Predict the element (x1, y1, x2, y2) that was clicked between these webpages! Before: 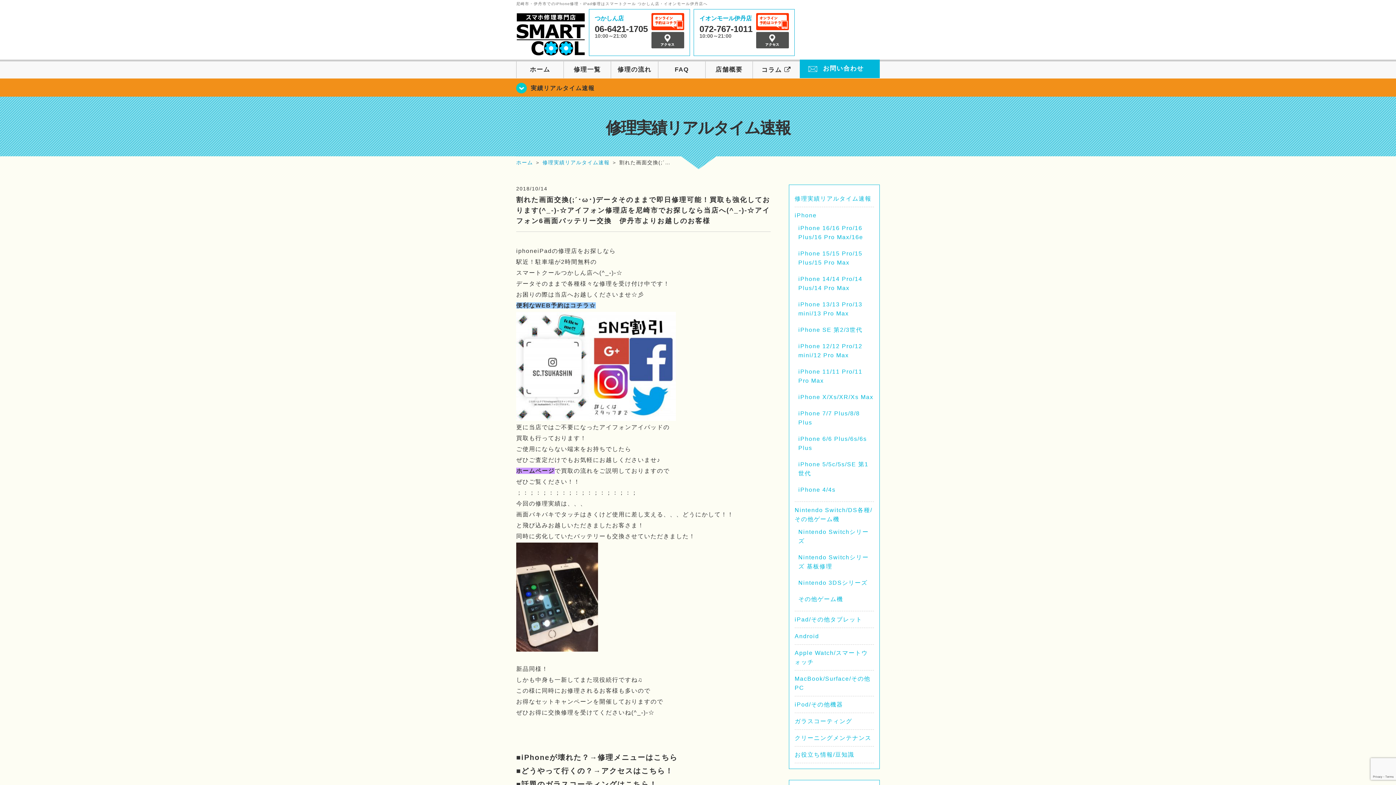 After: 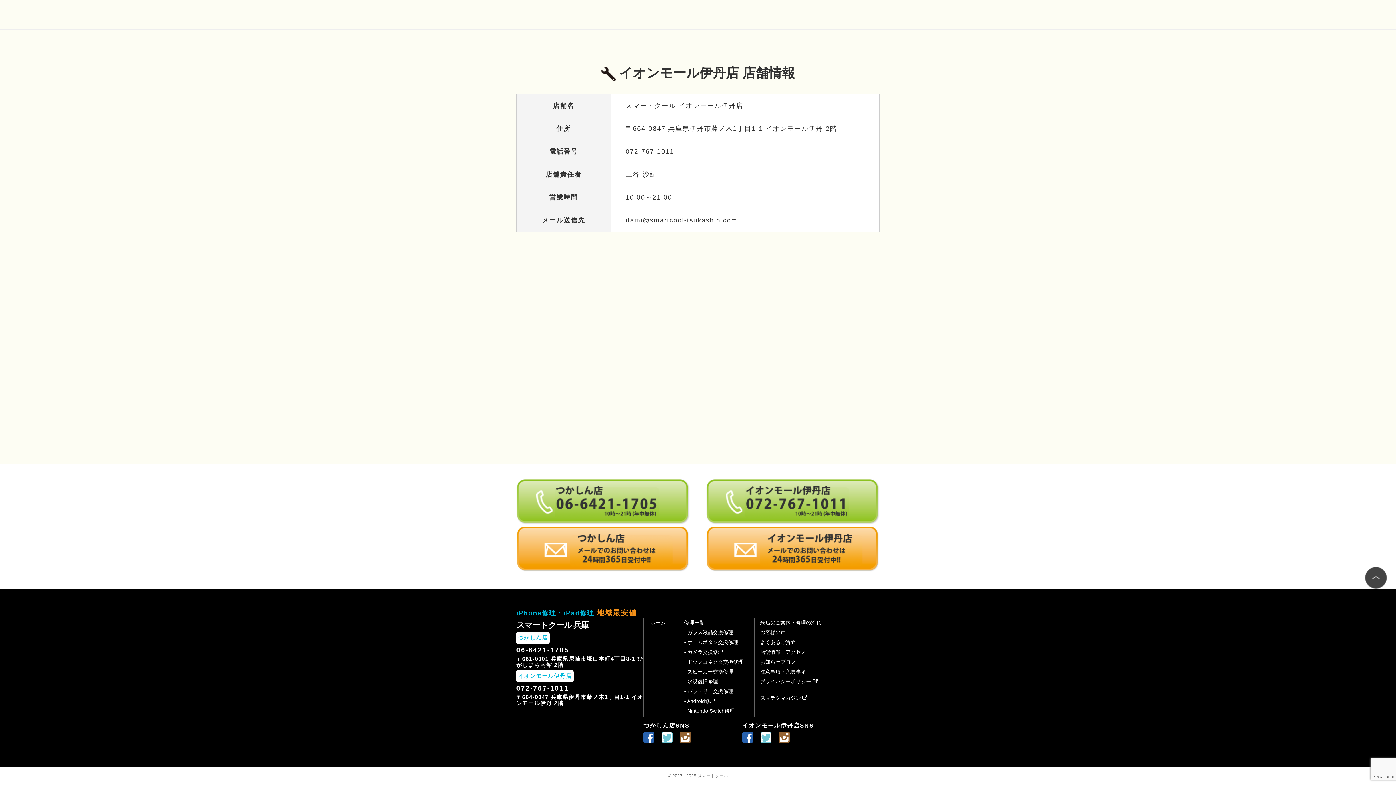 Action: label: イオンモール伊丹店 bbox: (699, 15, 752, 21)